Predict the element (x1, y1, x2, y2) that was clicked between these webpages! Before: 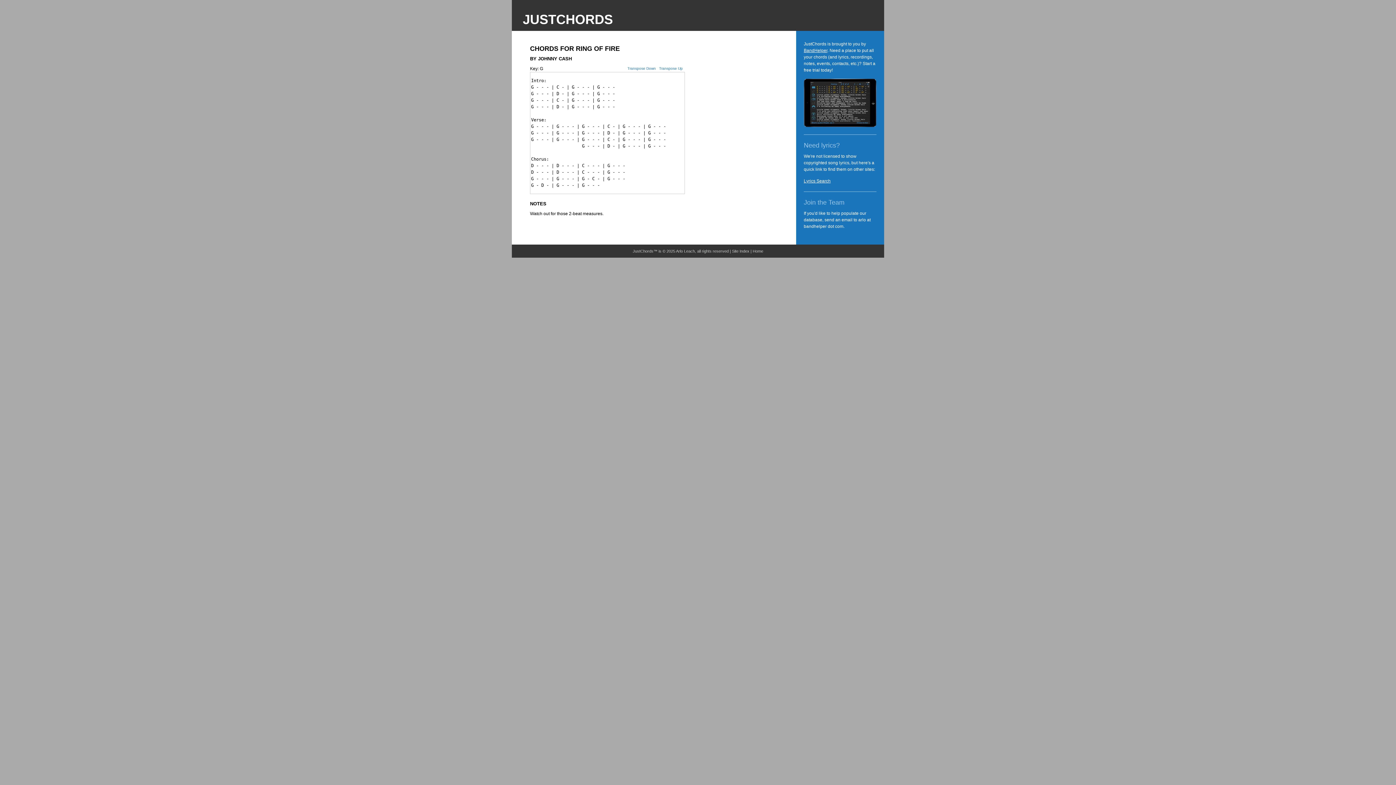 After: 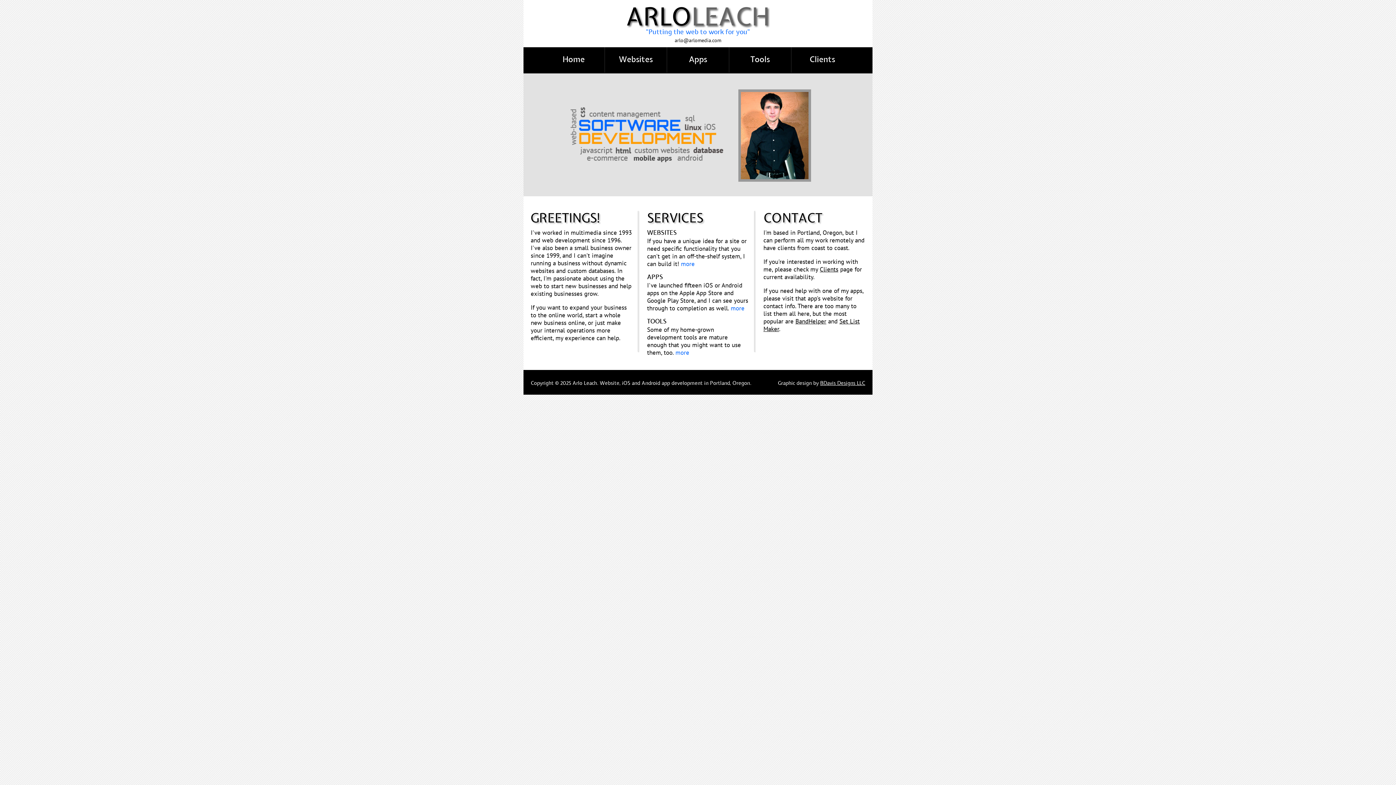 Action: bbox: (676, 249, 695, 253) label: Arlo Leach